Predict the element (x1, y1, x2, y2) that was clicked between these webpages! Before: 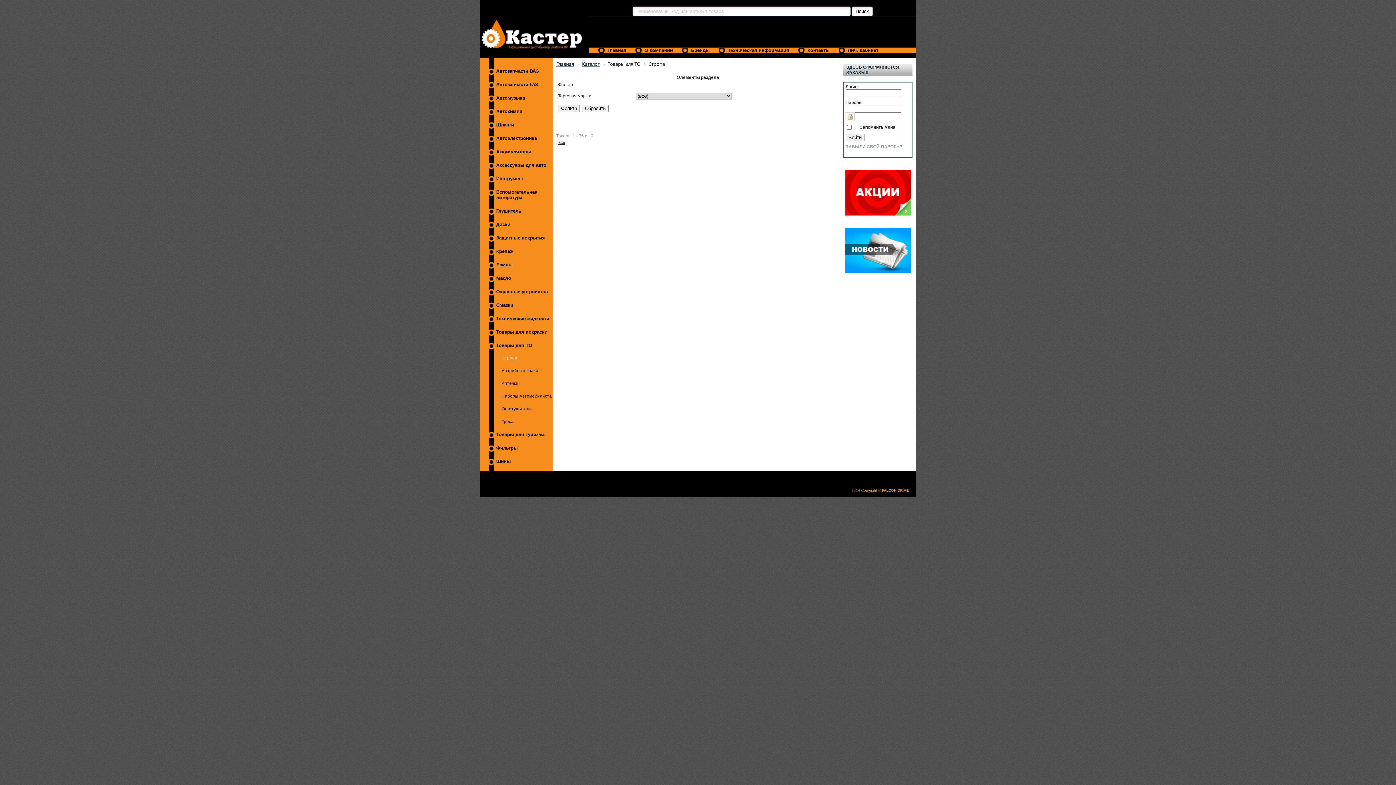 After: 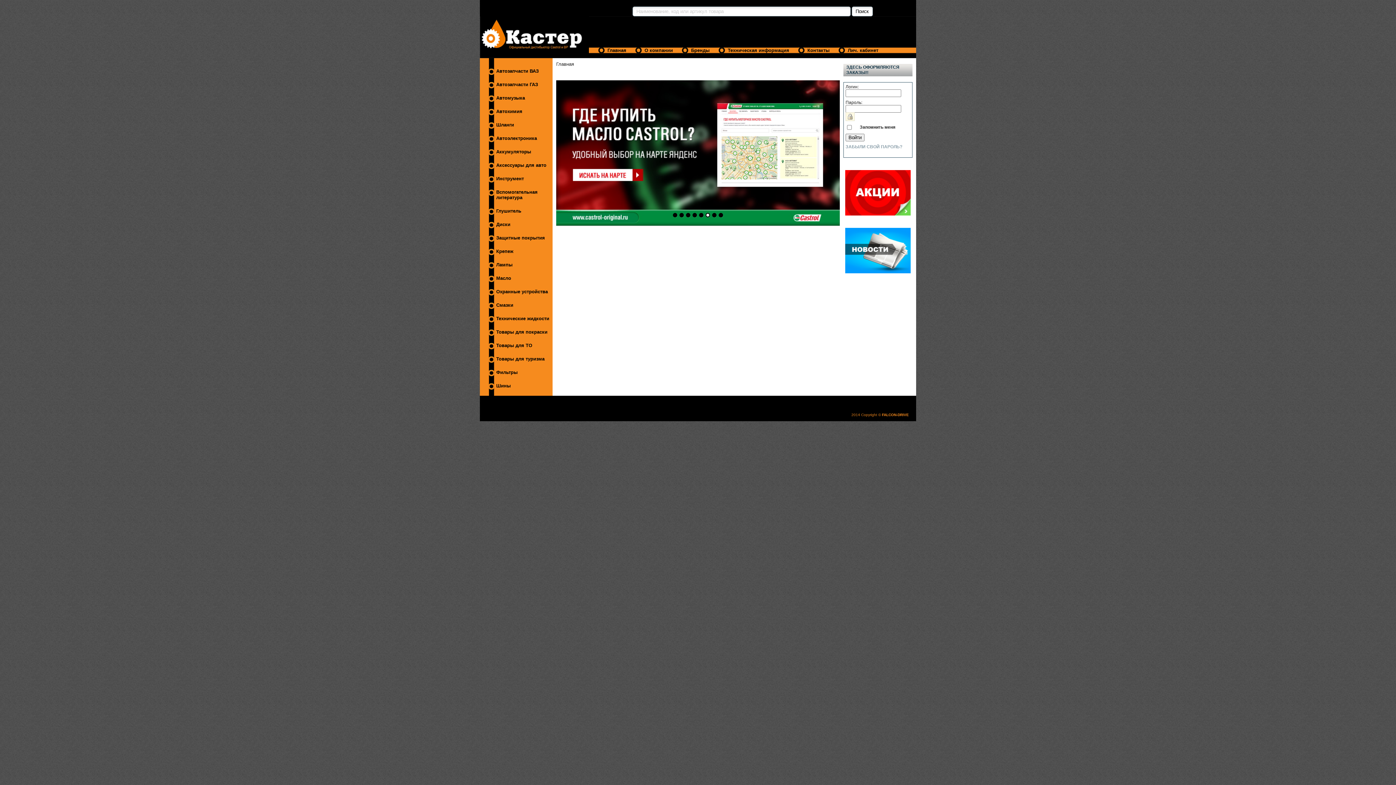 Action: bbox: (480, 54, 589, 59)